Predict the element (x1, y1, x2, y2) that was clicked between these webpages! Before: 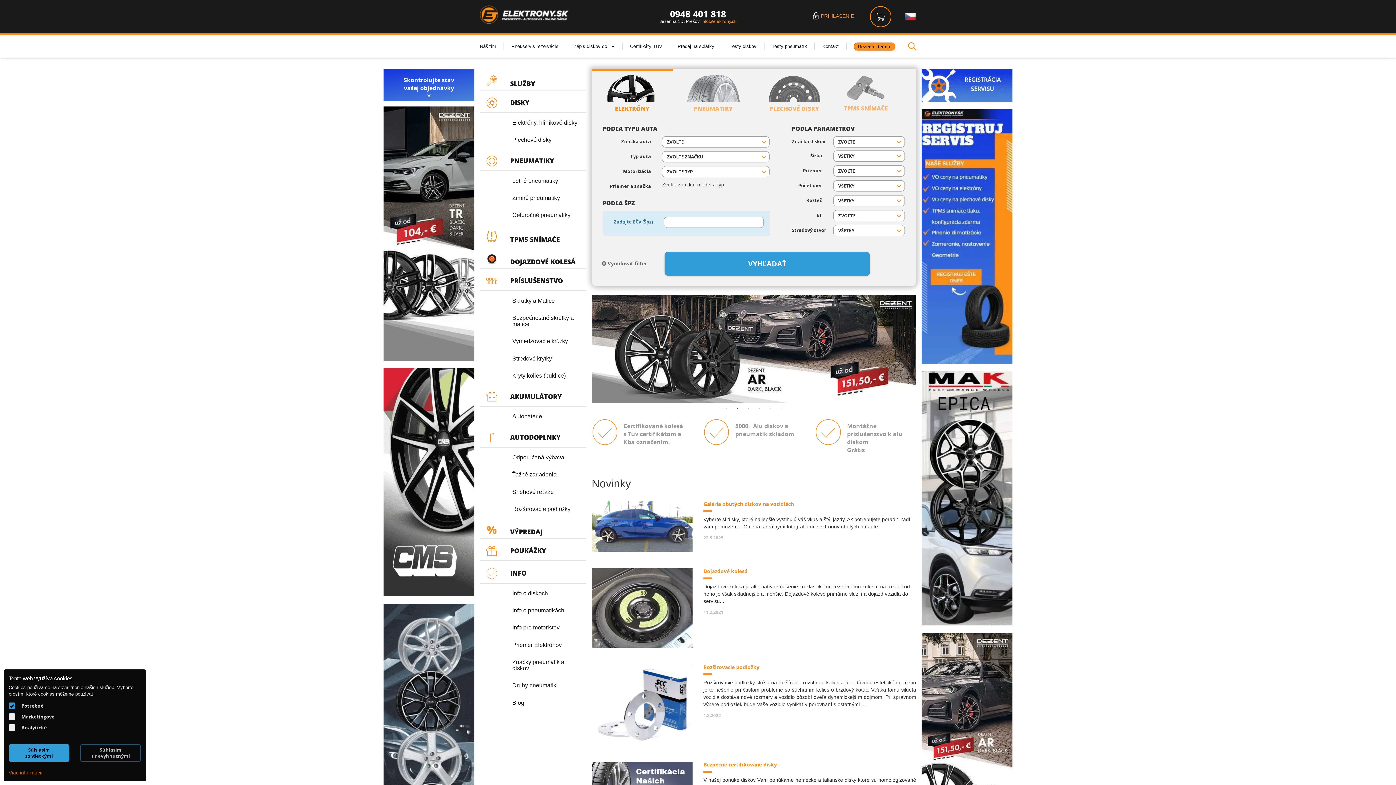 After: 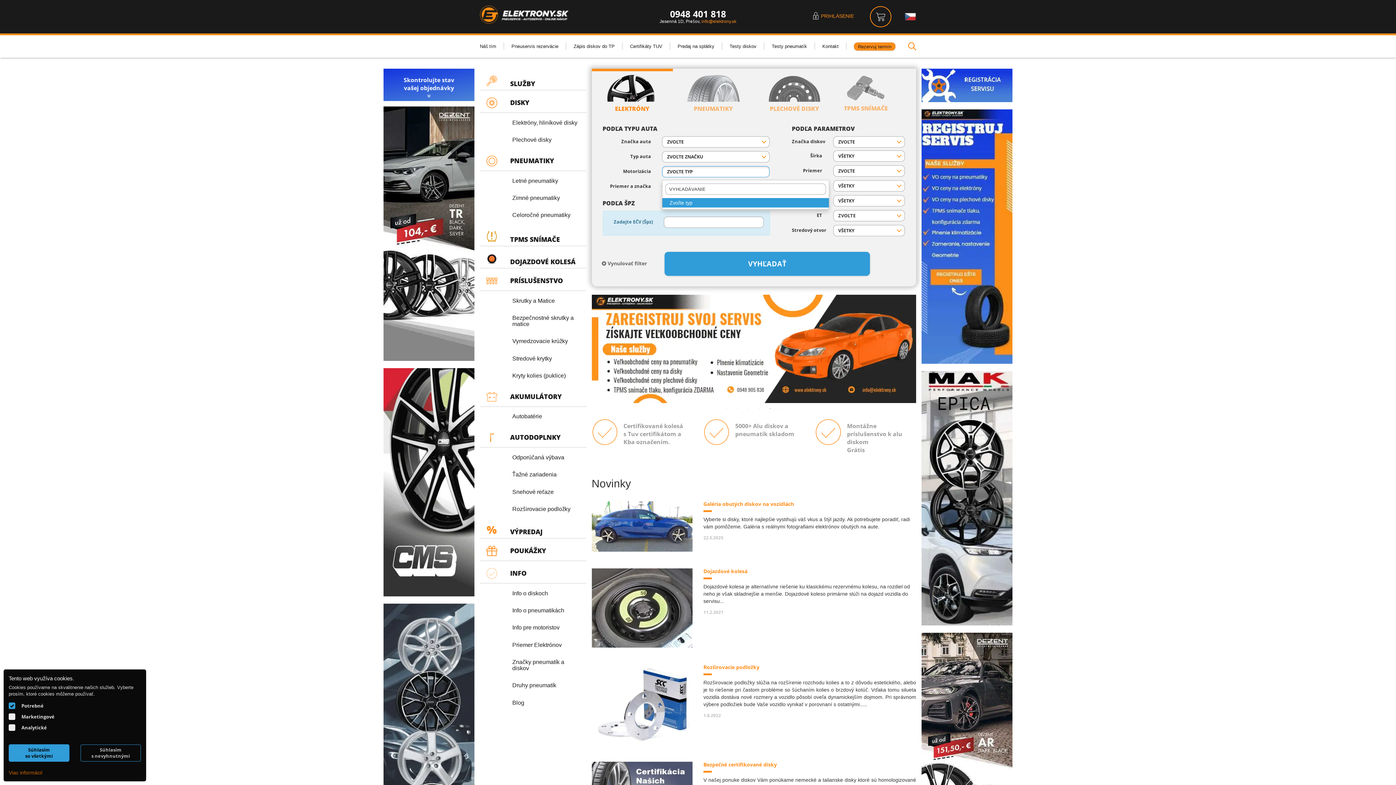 Action: bbox: (662, 166, 769, 177) label: ZVOĽTE TYP
 